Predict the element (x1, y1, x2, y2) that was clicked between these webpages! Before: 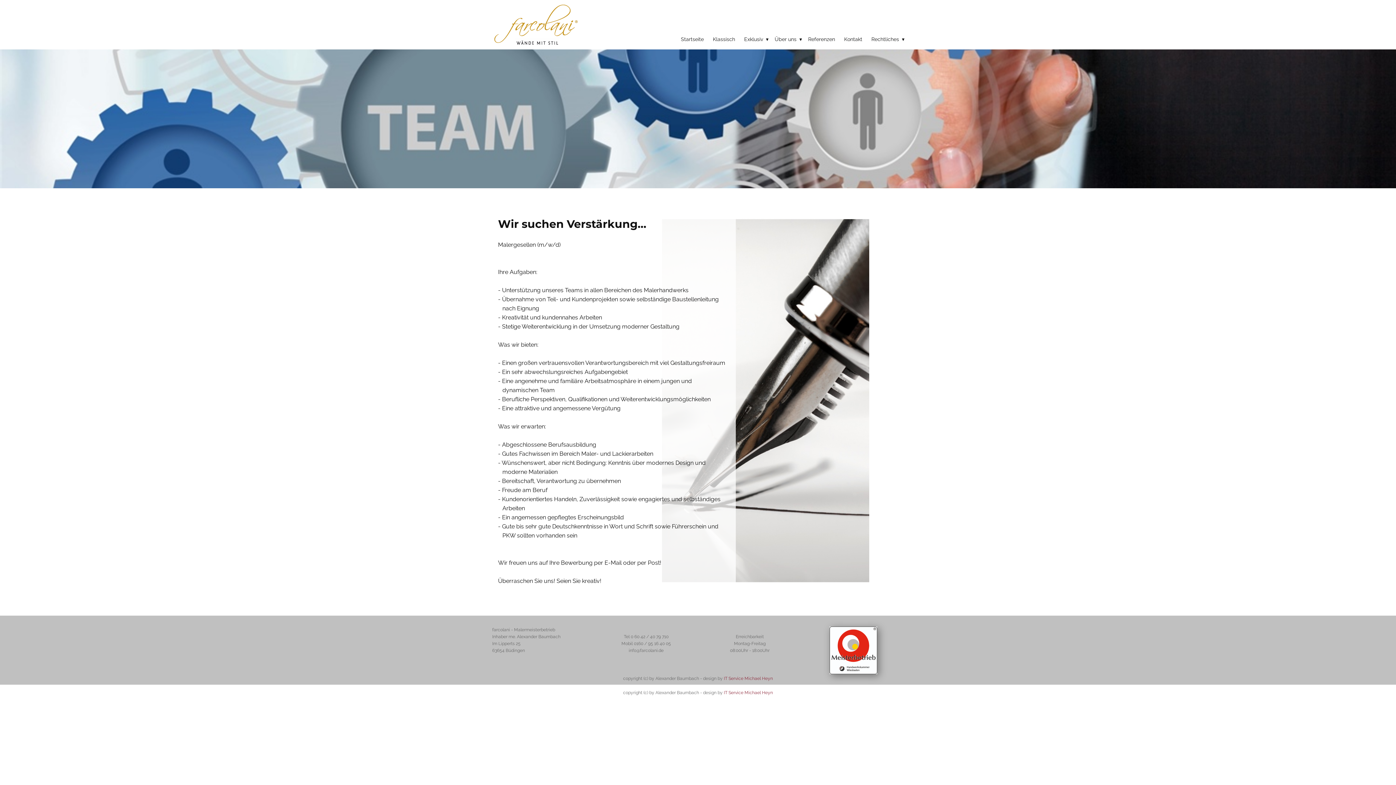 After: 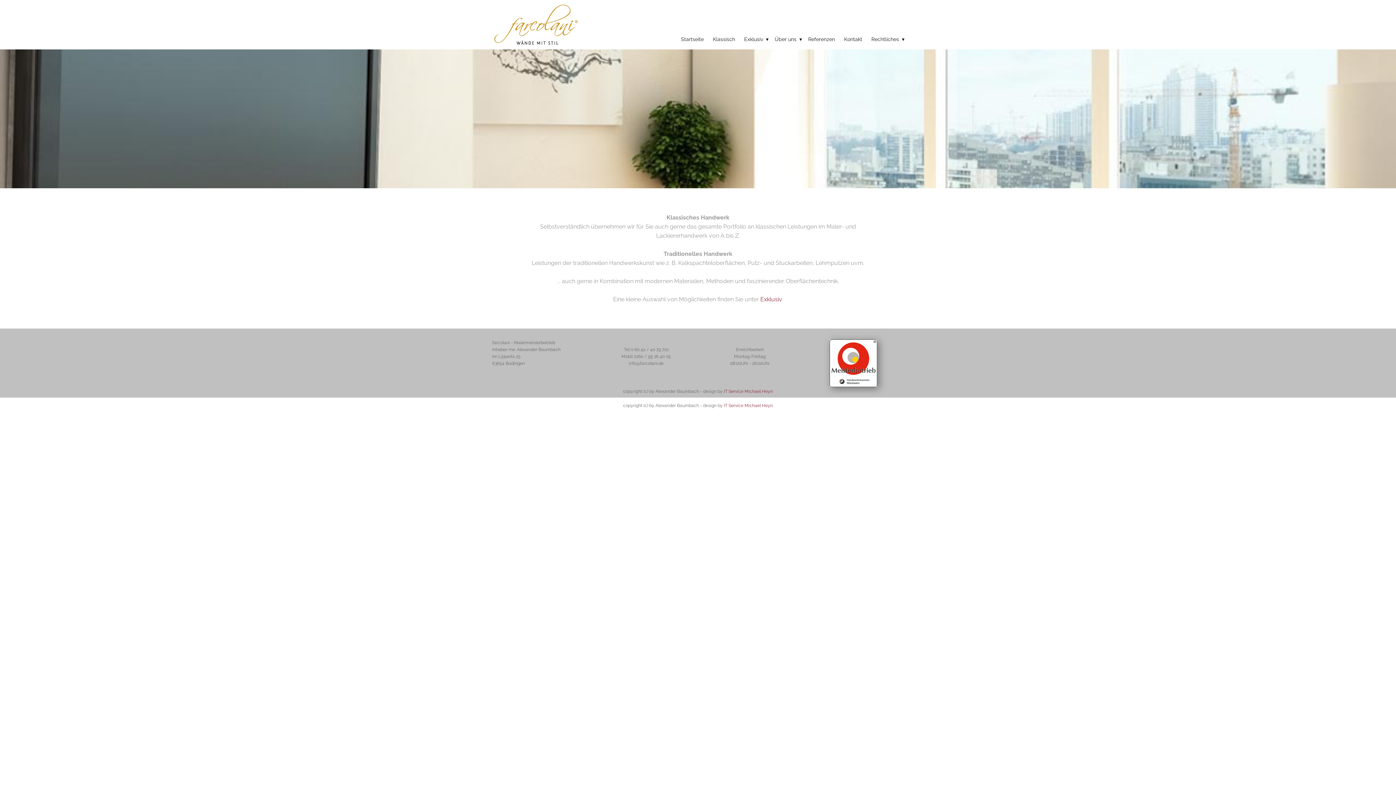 Action: label: Klassisch bbox: (713, 33, 735, 44)